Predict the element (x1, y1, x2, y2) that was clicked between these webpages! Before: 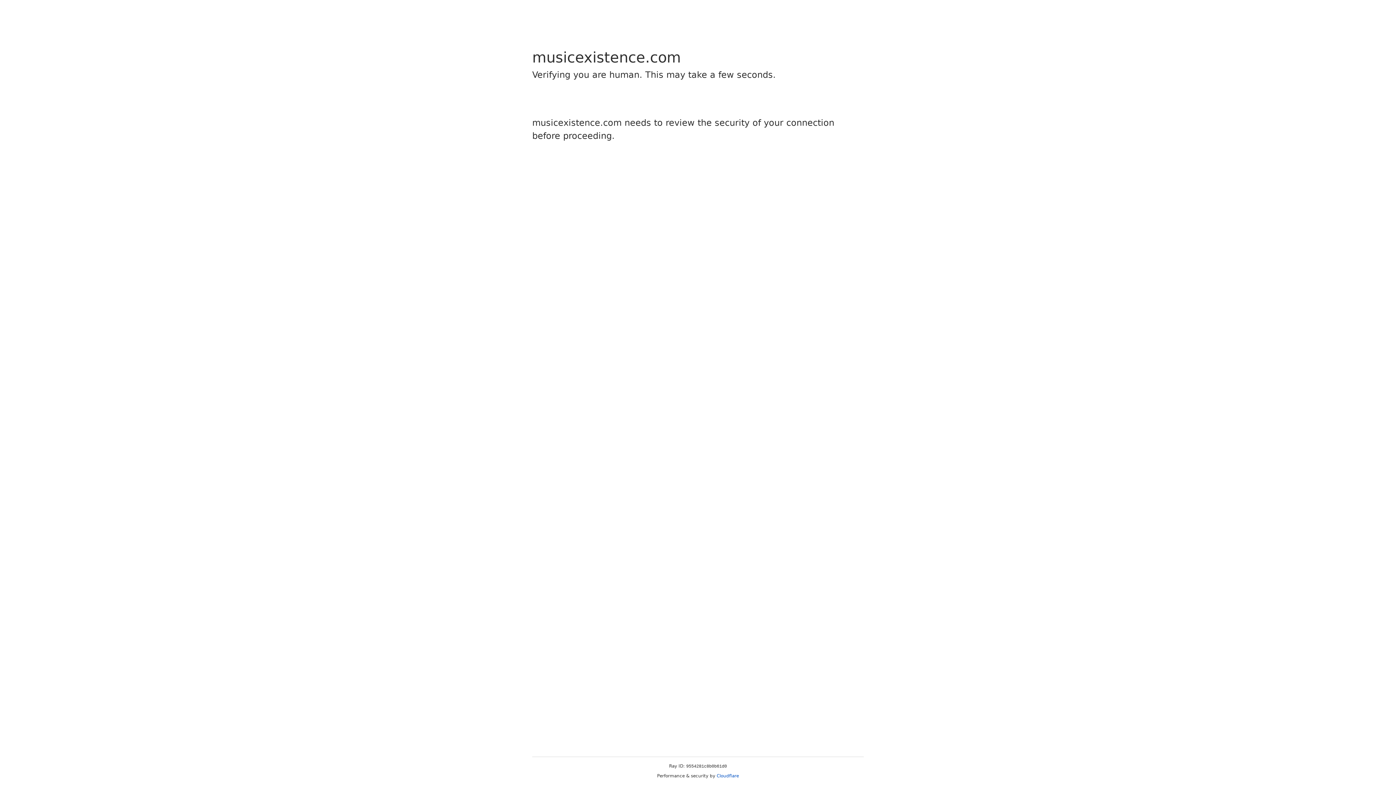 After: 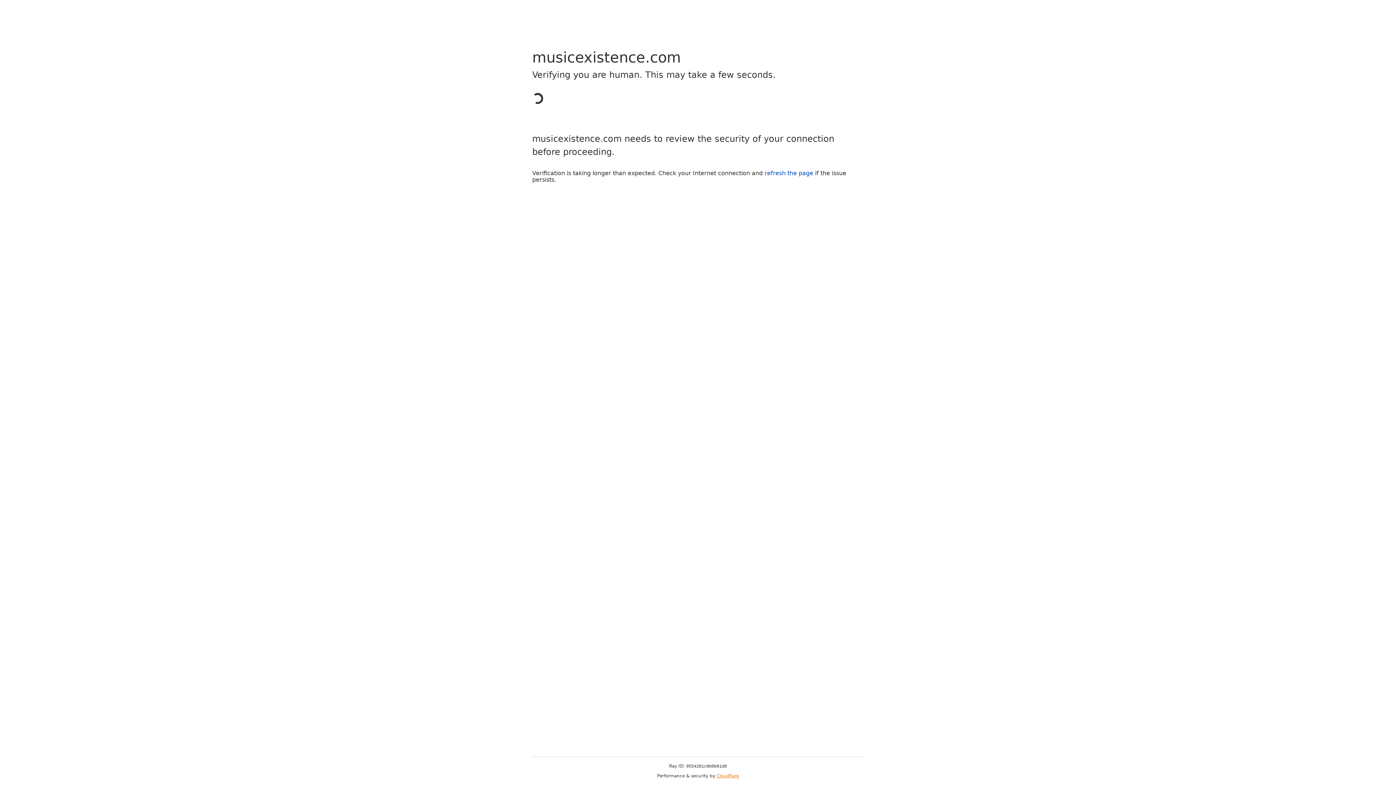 Action: bbox: (716, 773, 739, 778) label: Cloudflare